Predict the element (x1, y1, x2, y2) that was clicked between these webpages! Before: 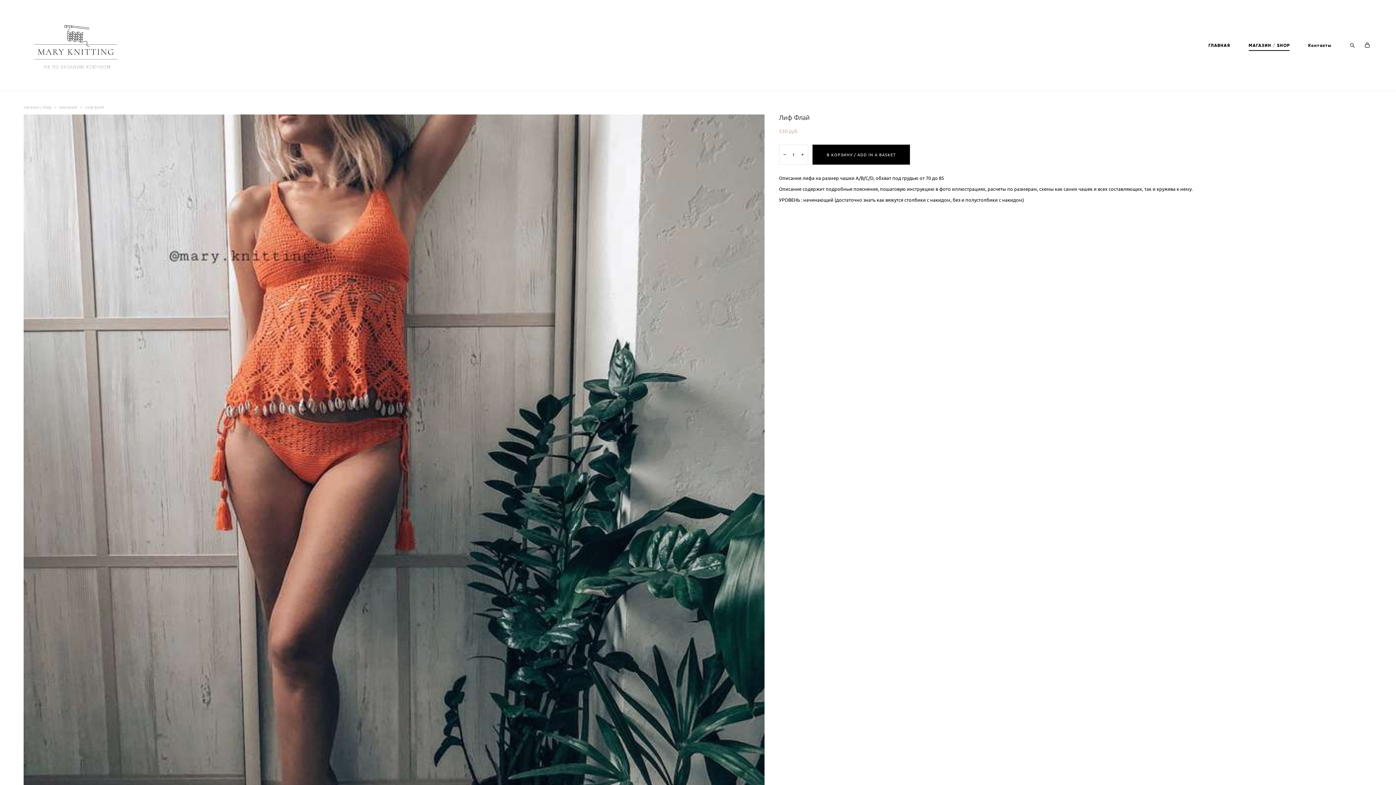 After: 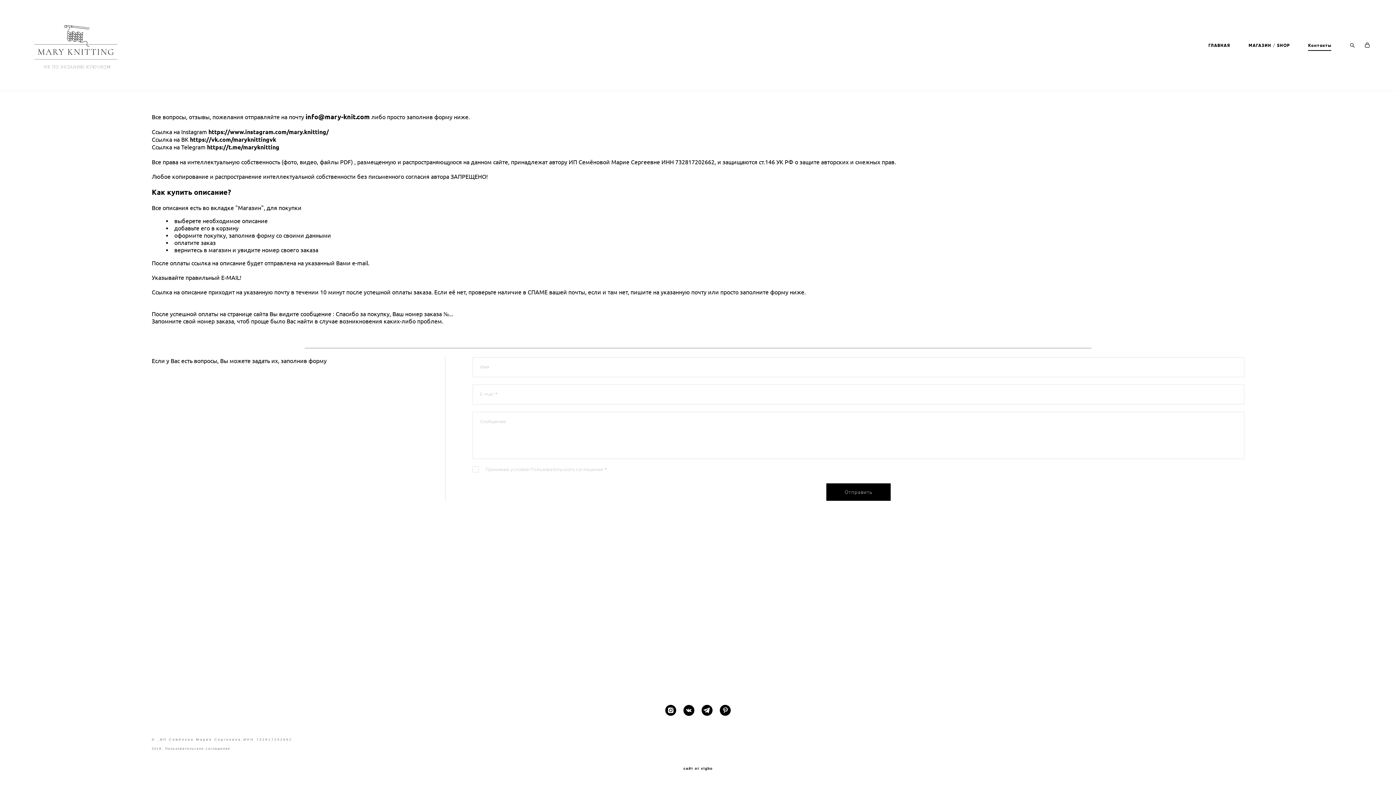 Action: bbox: (1308, 42, 1332, 48) label: Контакты